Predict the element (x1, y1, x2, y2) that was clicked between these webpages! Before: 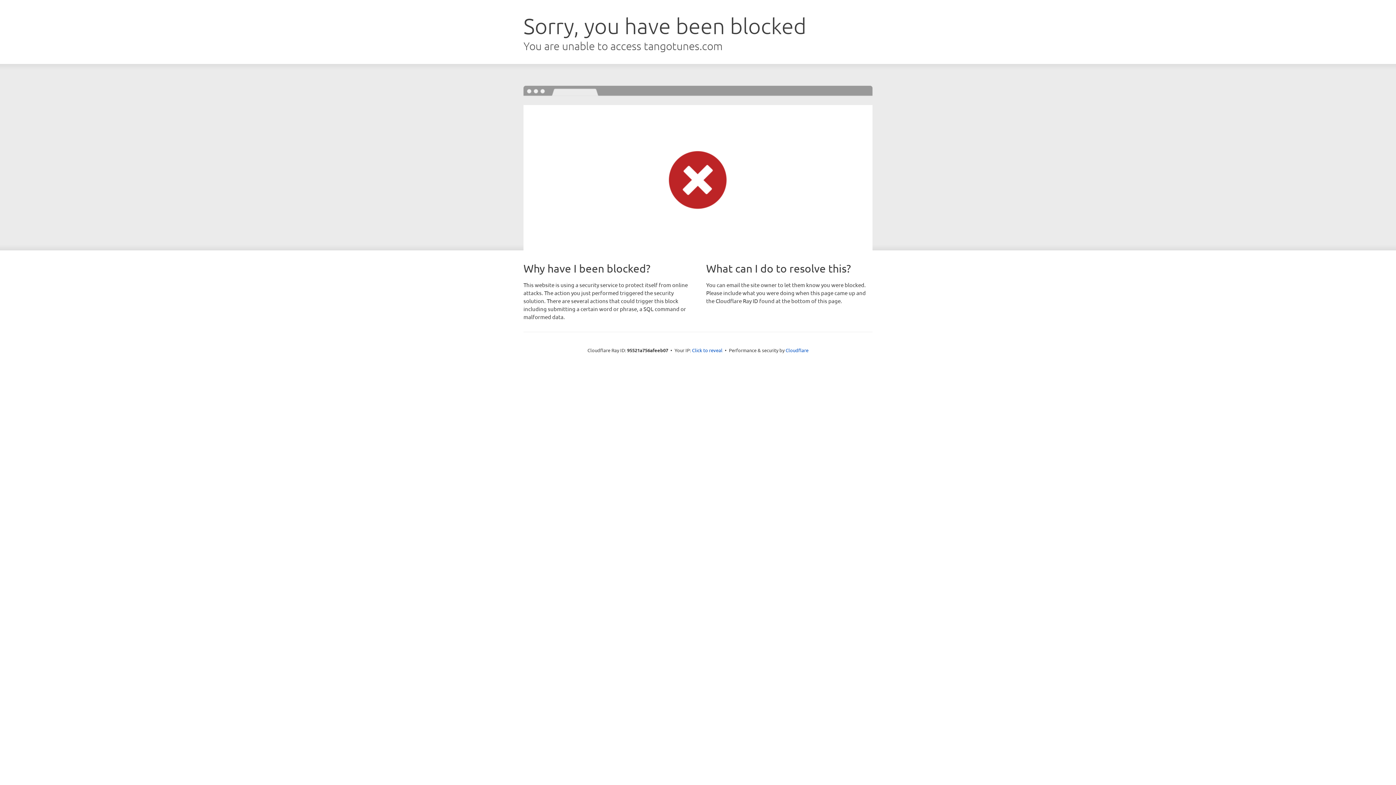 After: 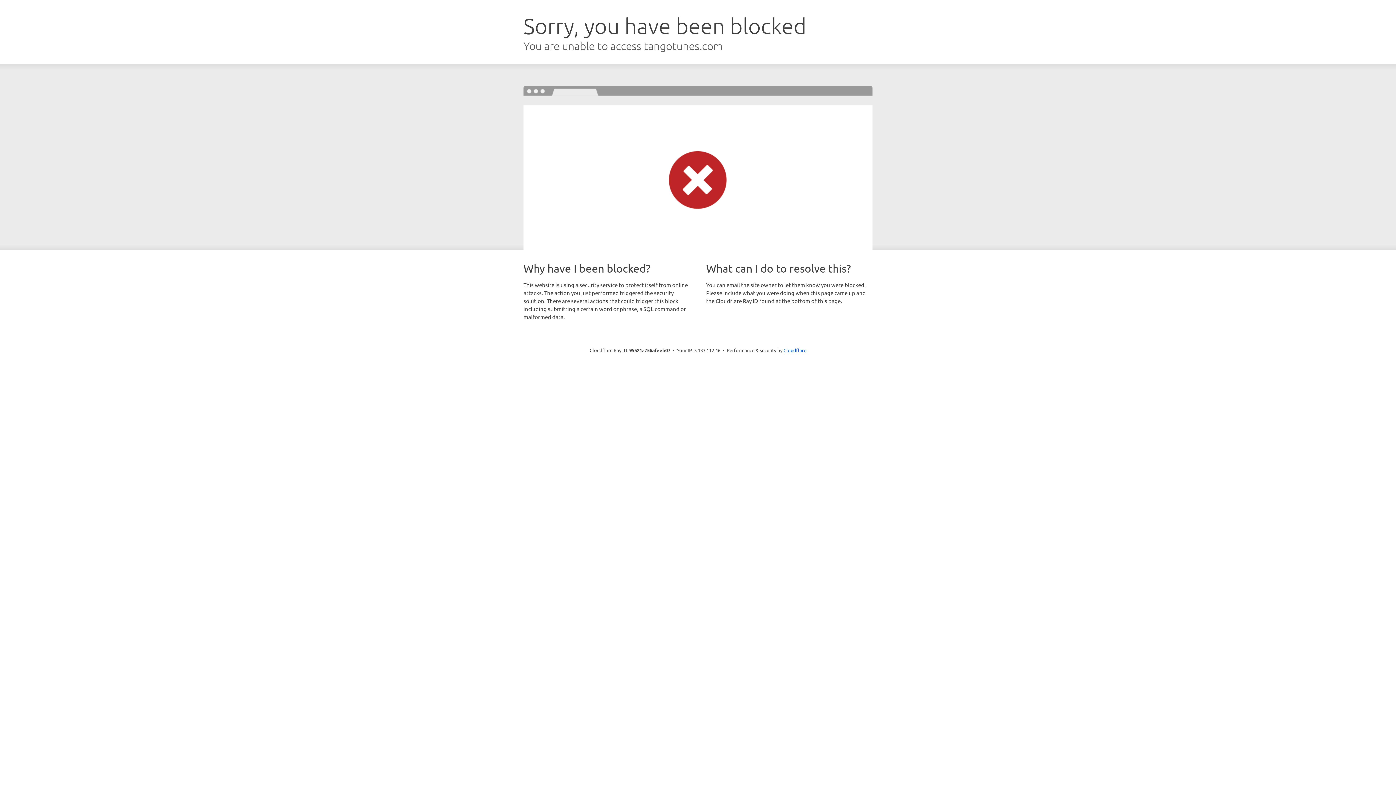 Action: bbox: (692, 346, 722, 353) label: Click to reveal